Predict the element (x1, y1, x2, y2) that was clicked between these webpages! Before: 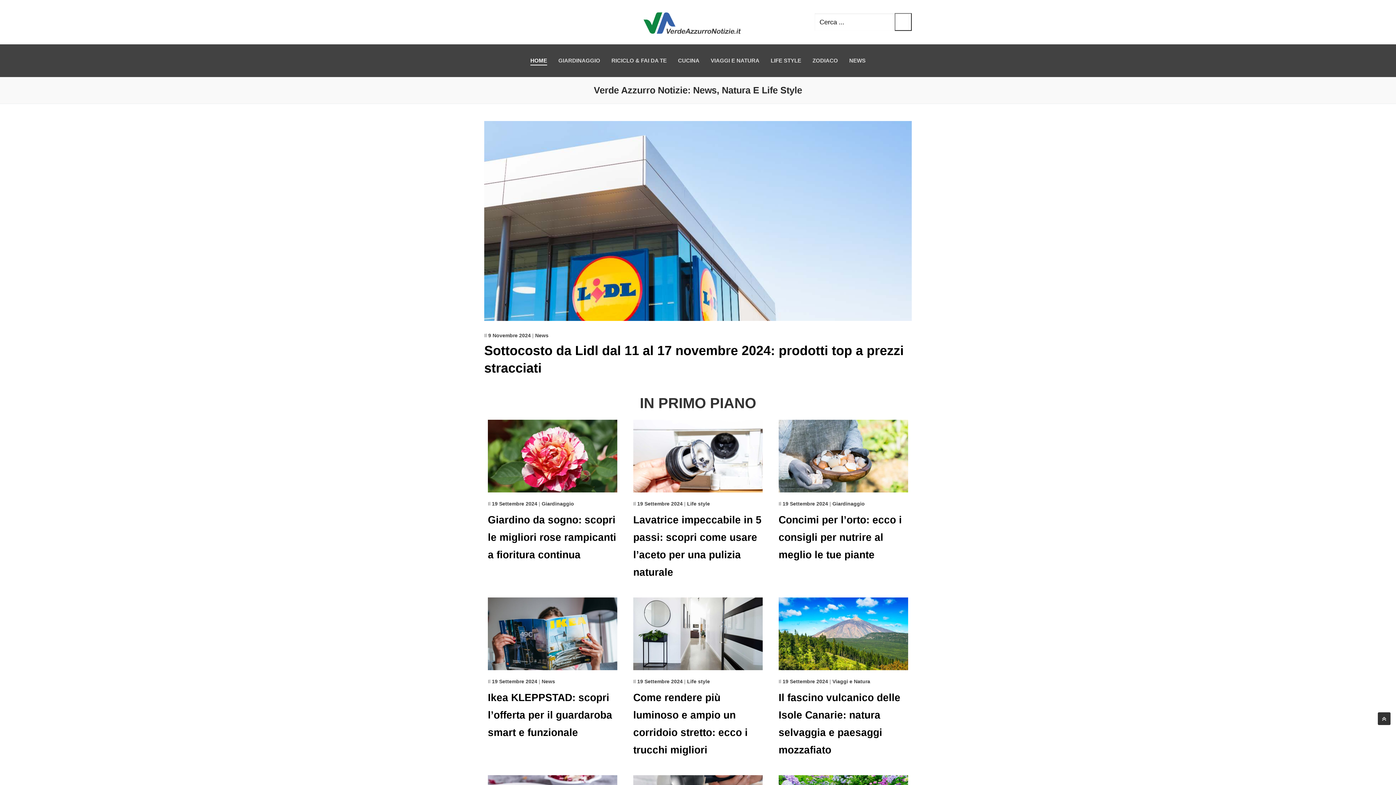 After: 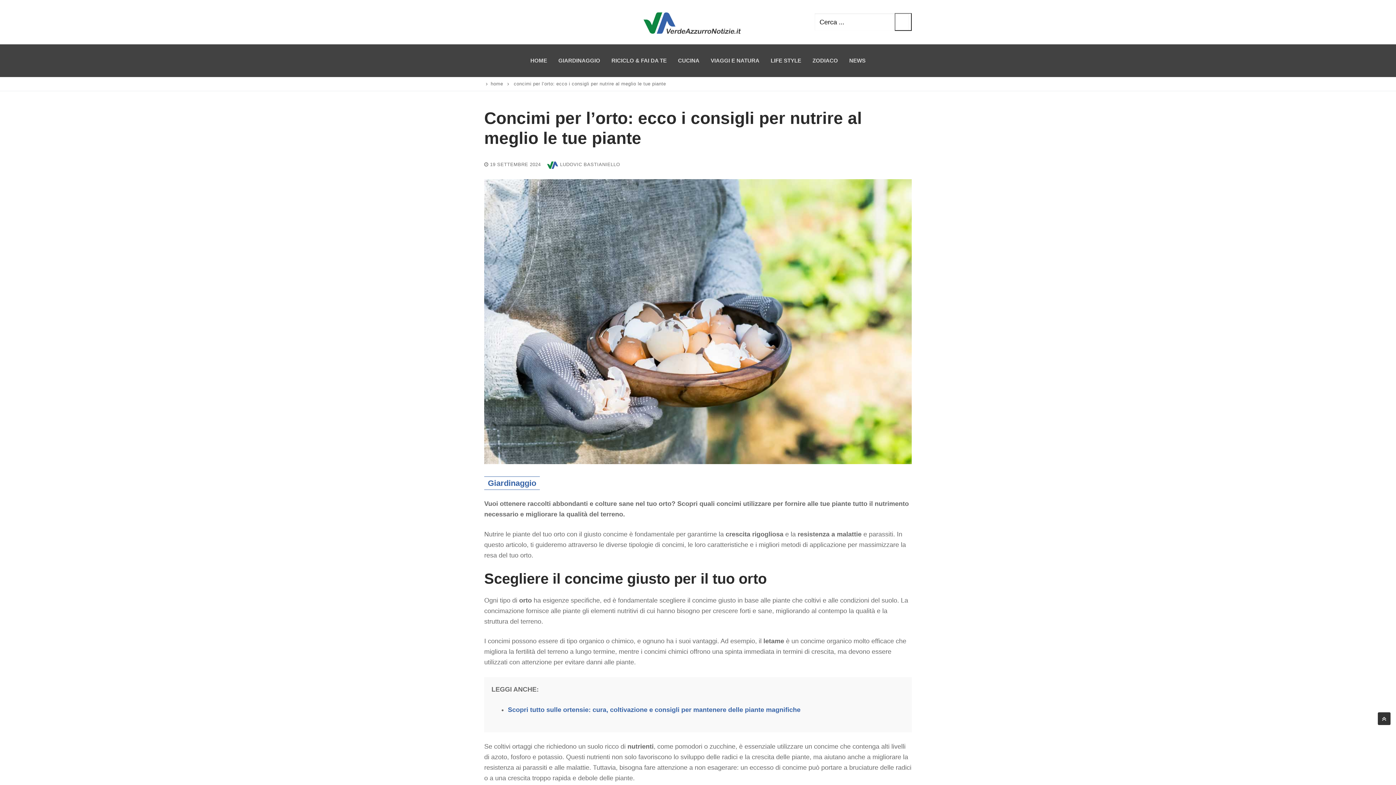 Action: label: Concimi per l’orto: ecco i consigli per nutrire al meglio le tue piante bbox: (778, 514, 902, 560)